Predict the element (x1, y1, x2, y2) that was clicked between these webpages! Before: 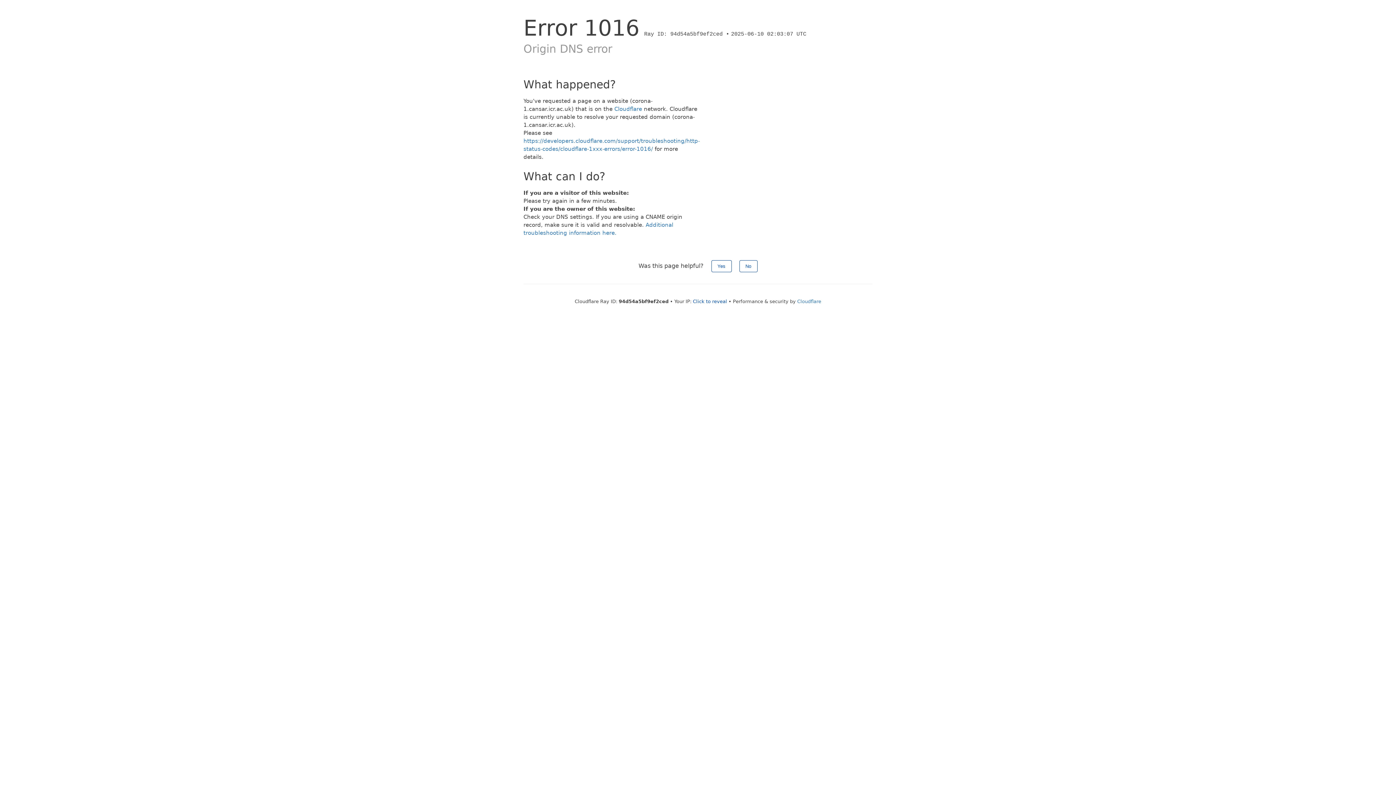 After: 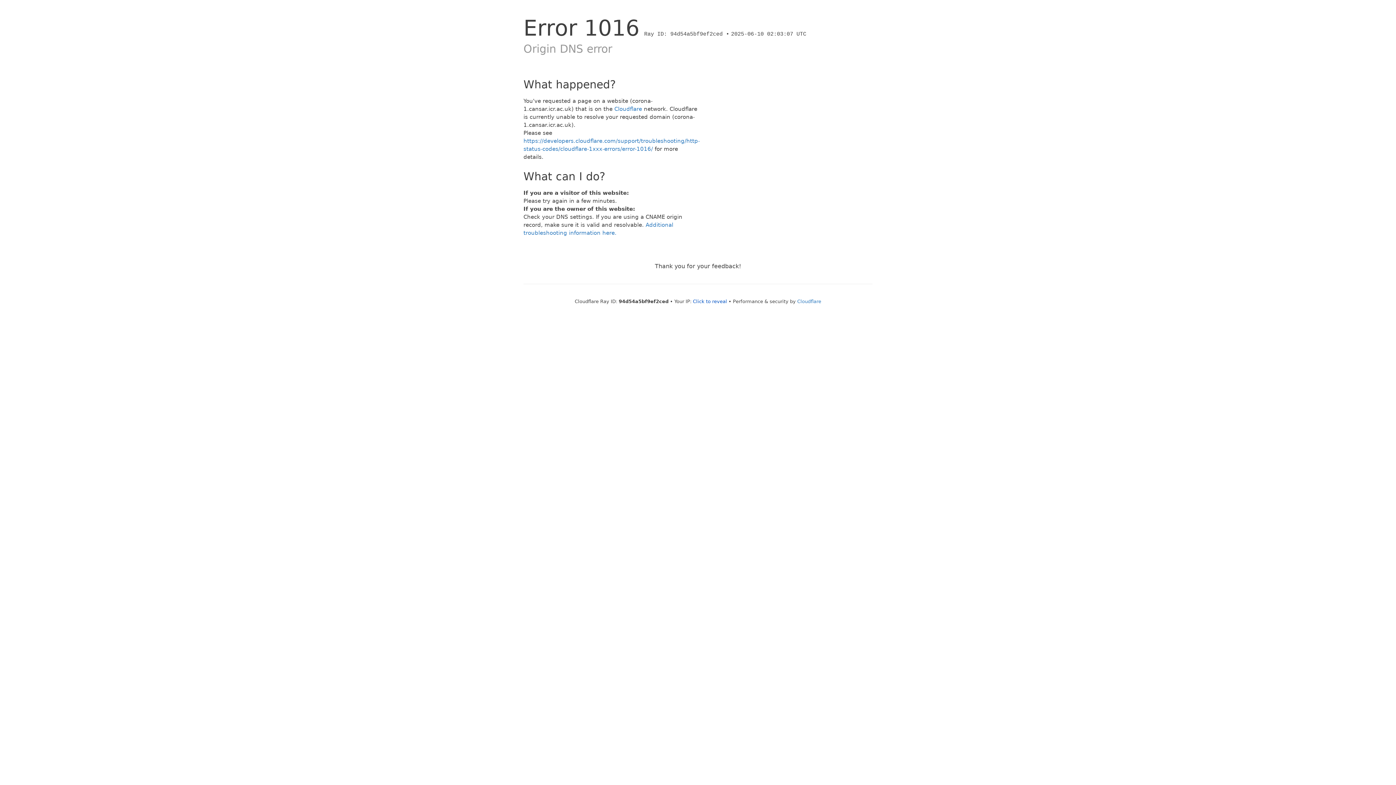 Action: label: No bbox: (739, 260, 757, 272)